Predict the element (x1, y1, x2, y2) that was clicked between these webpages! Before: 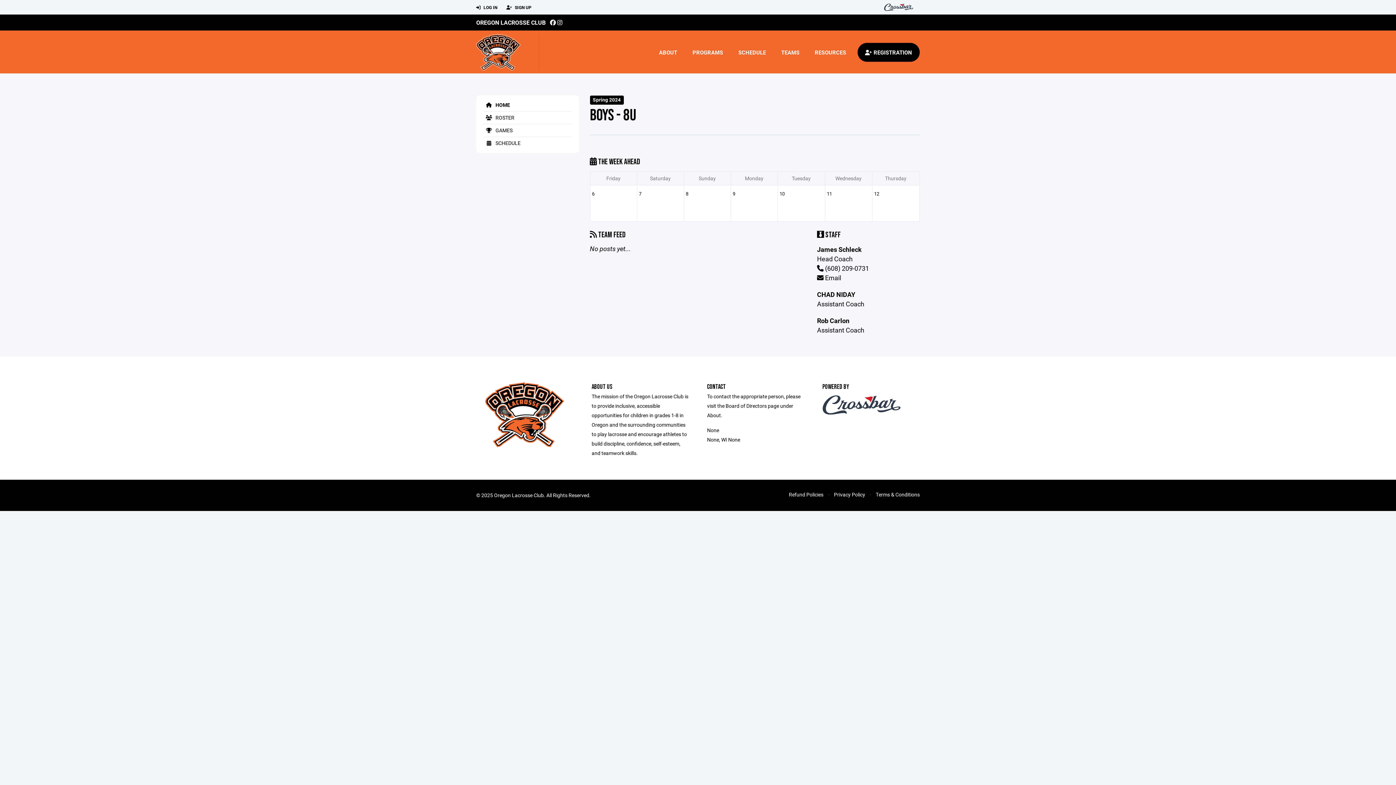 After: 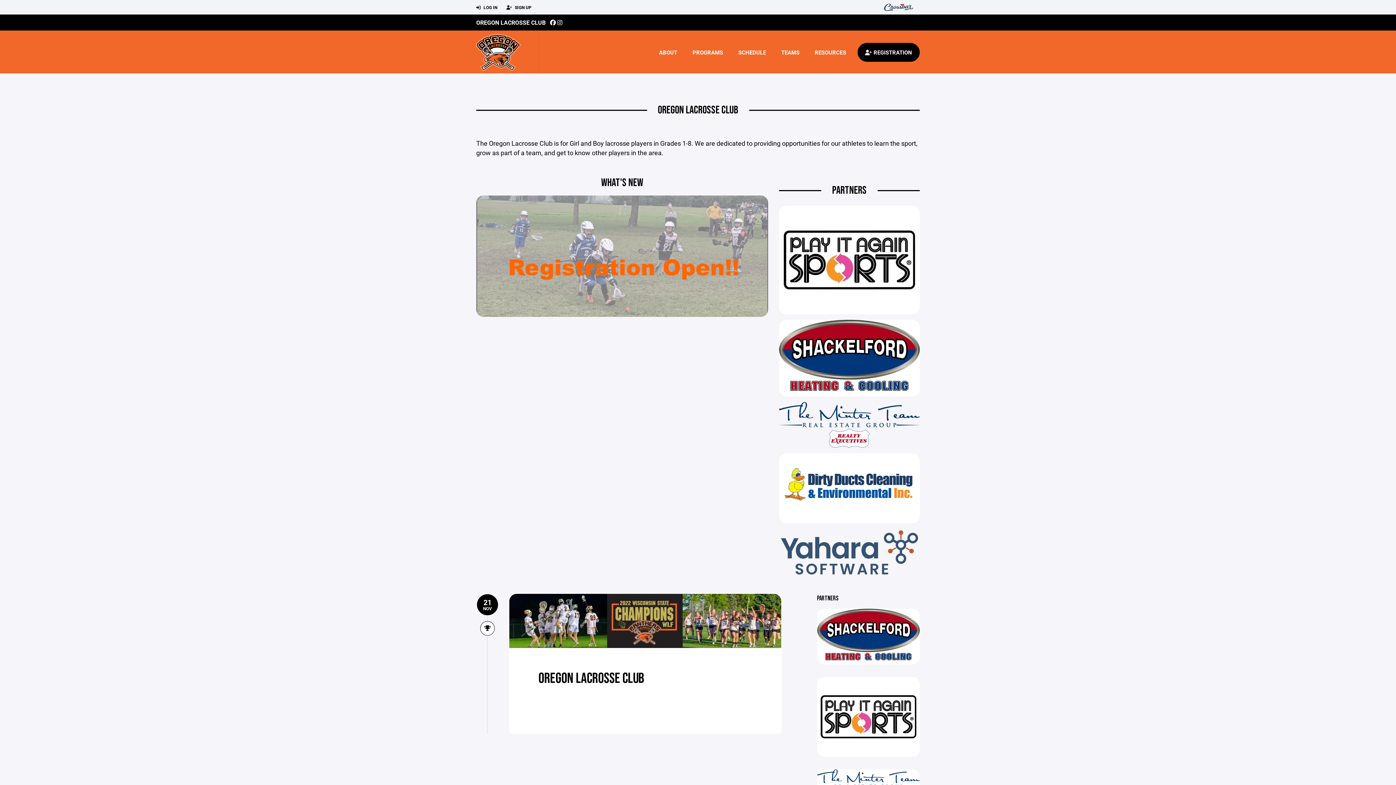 Action: bbox: (485, 410, 564, 417)